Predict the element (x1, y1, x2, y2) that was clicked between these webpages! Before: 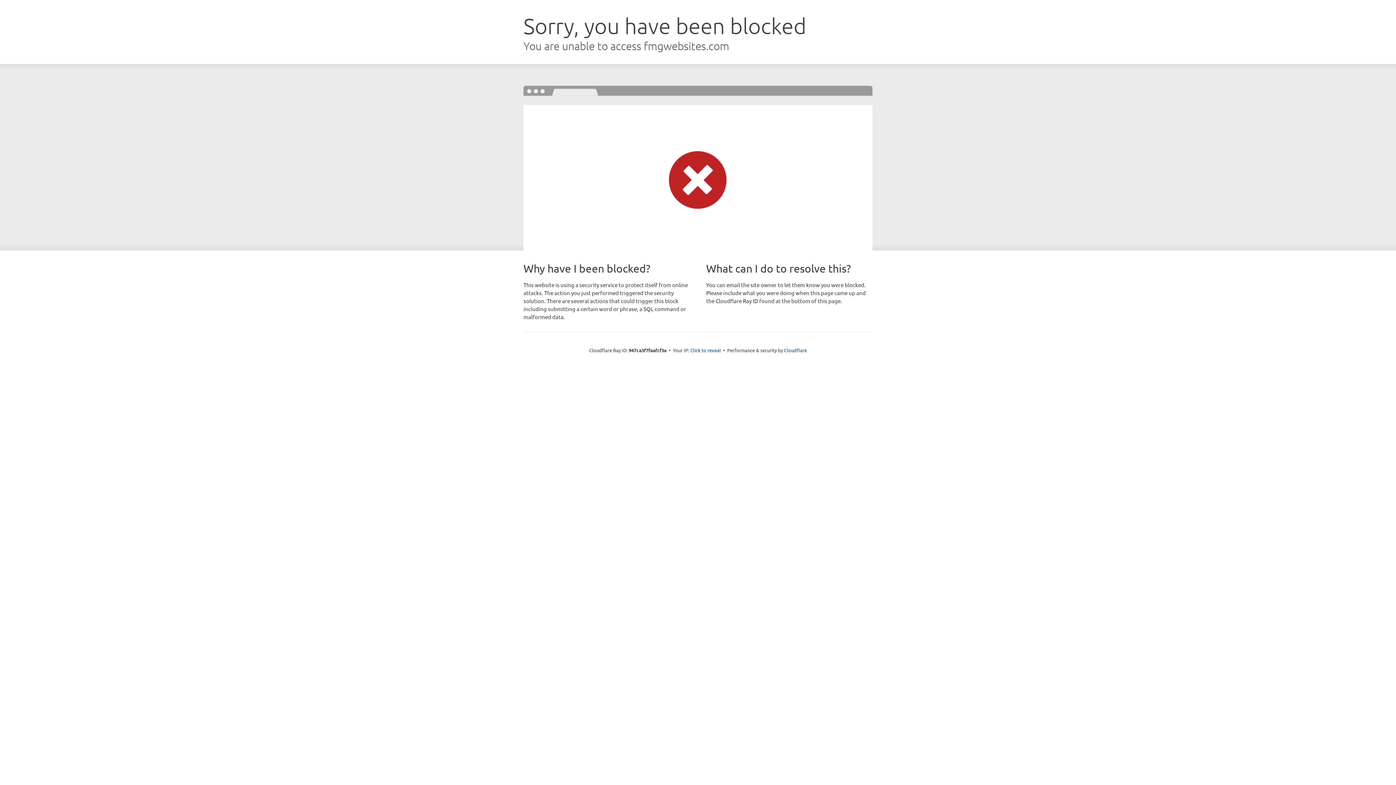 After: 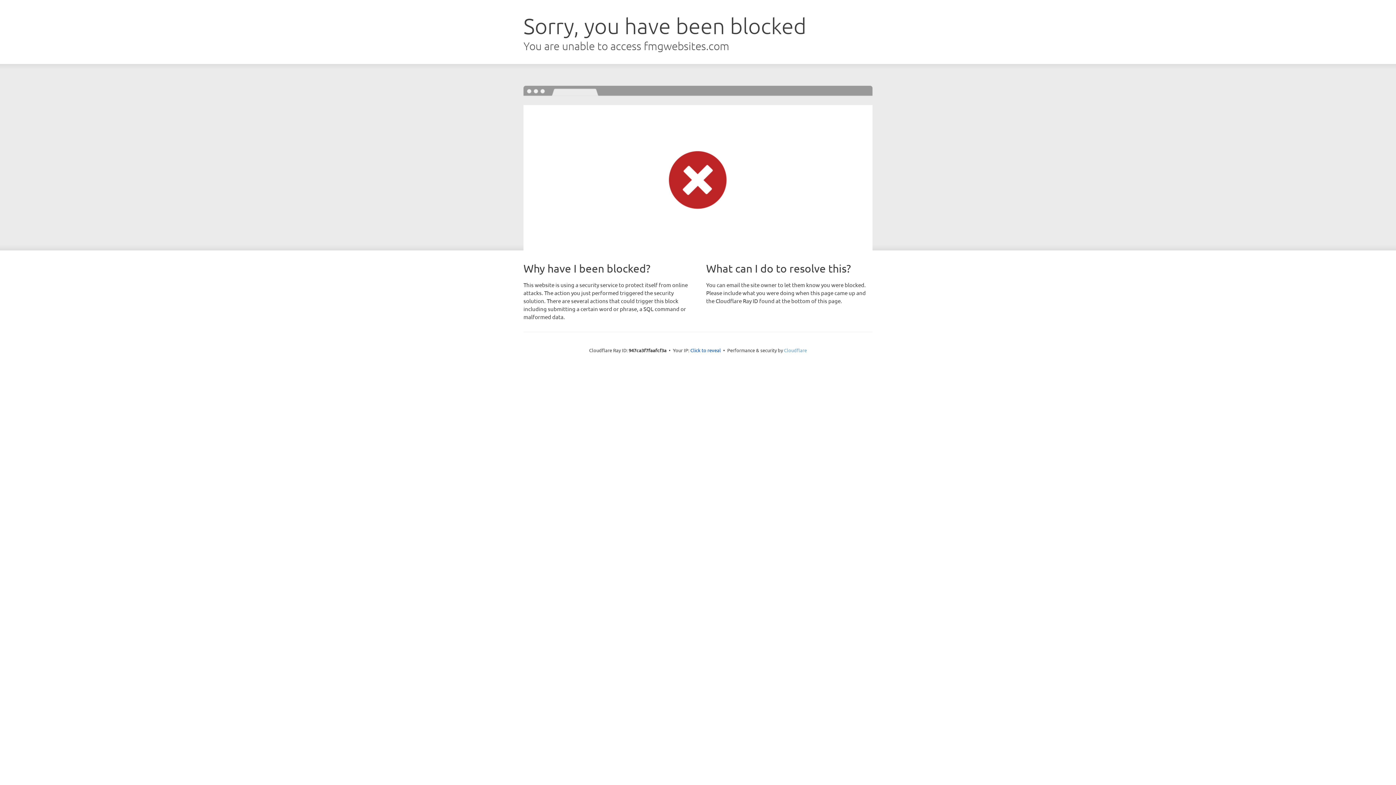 Action: label: Cloudflare bbox: (784, 347, 807, 353)